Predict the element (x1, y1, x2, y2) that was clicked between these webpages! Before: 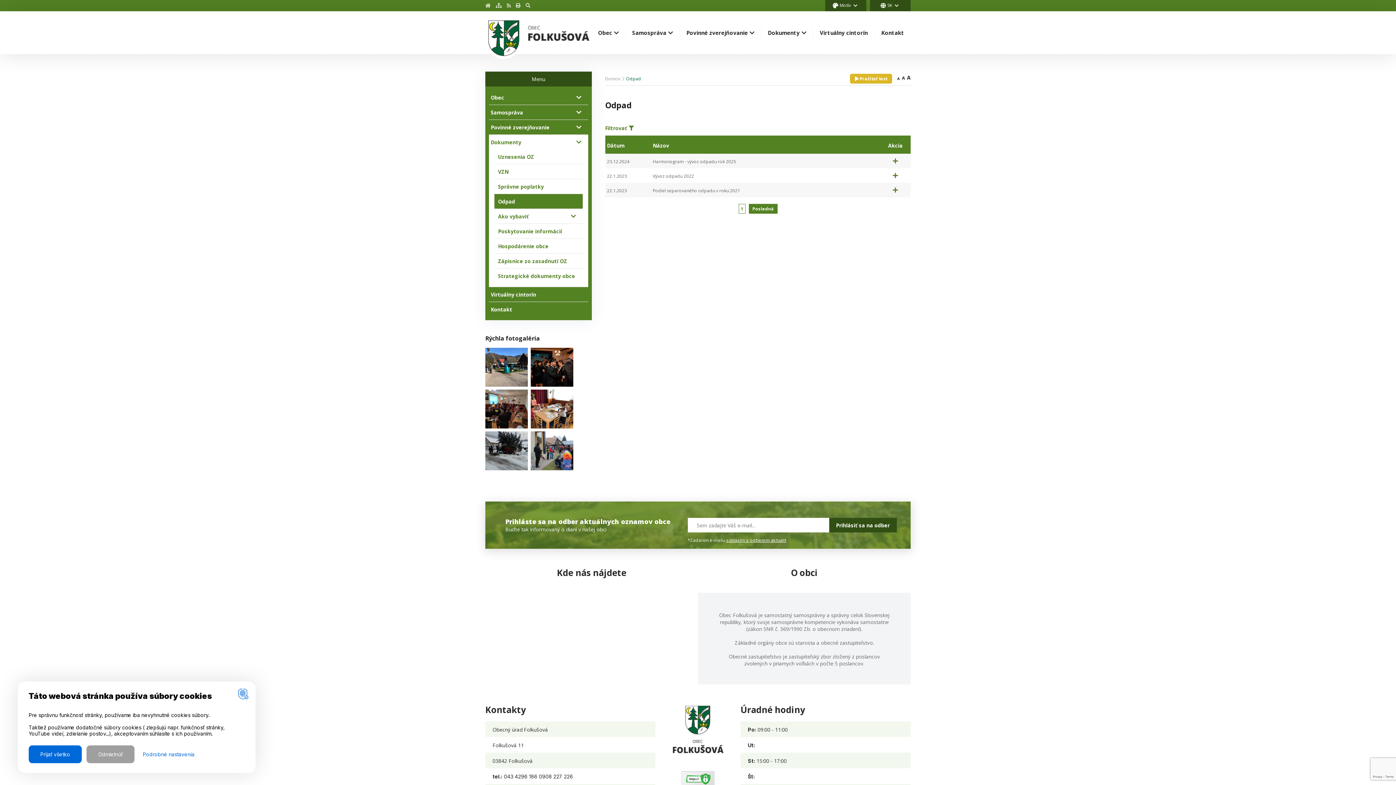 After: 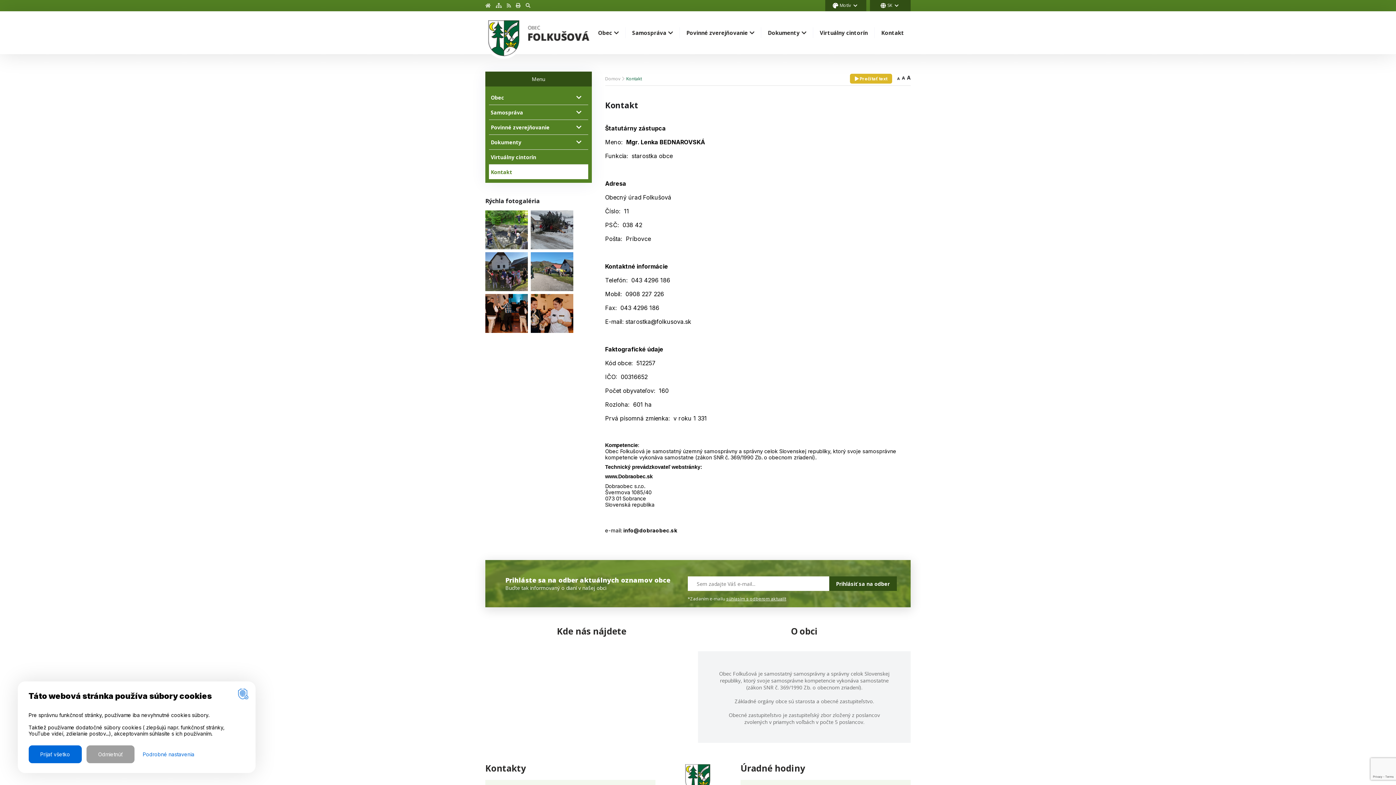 Action: label: Kontakt bbox: (881, 29, 904, 36)